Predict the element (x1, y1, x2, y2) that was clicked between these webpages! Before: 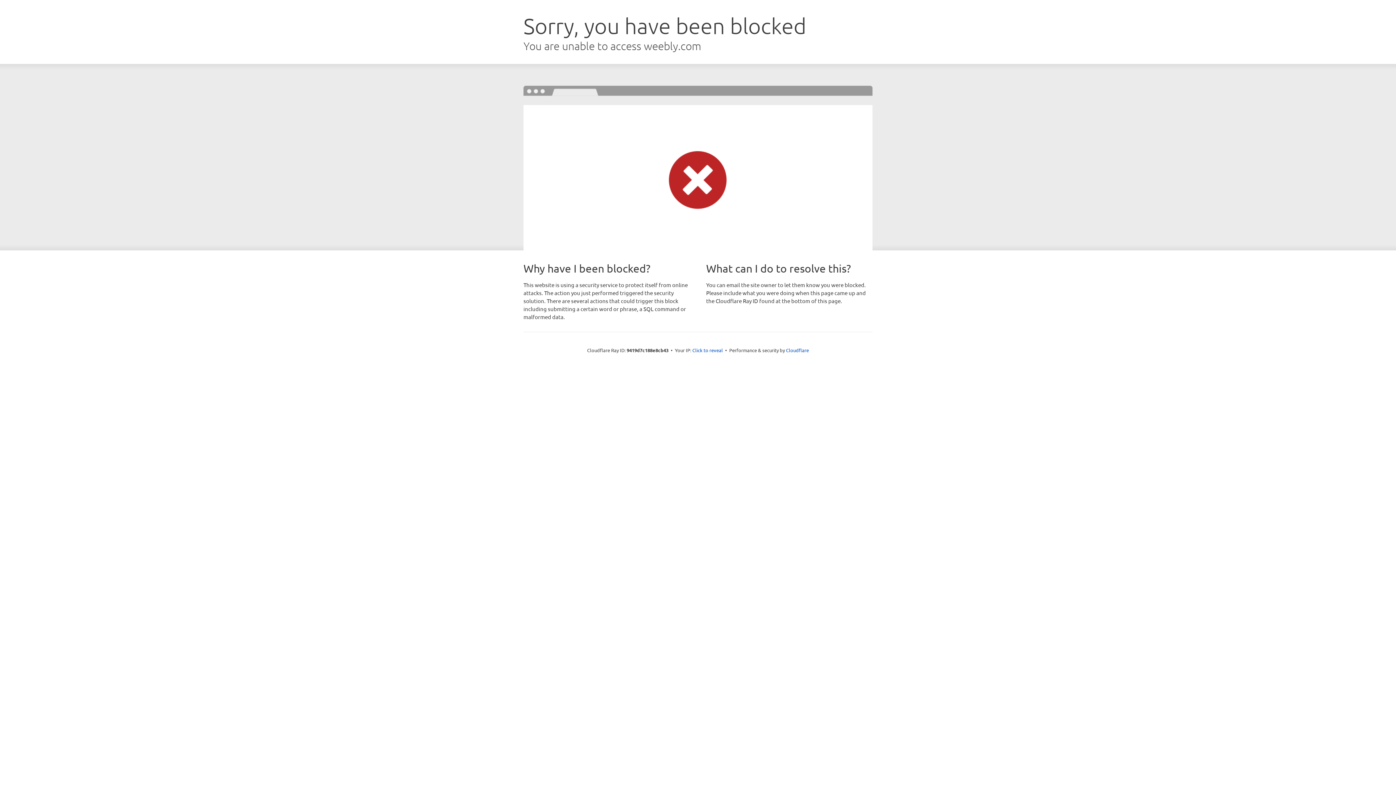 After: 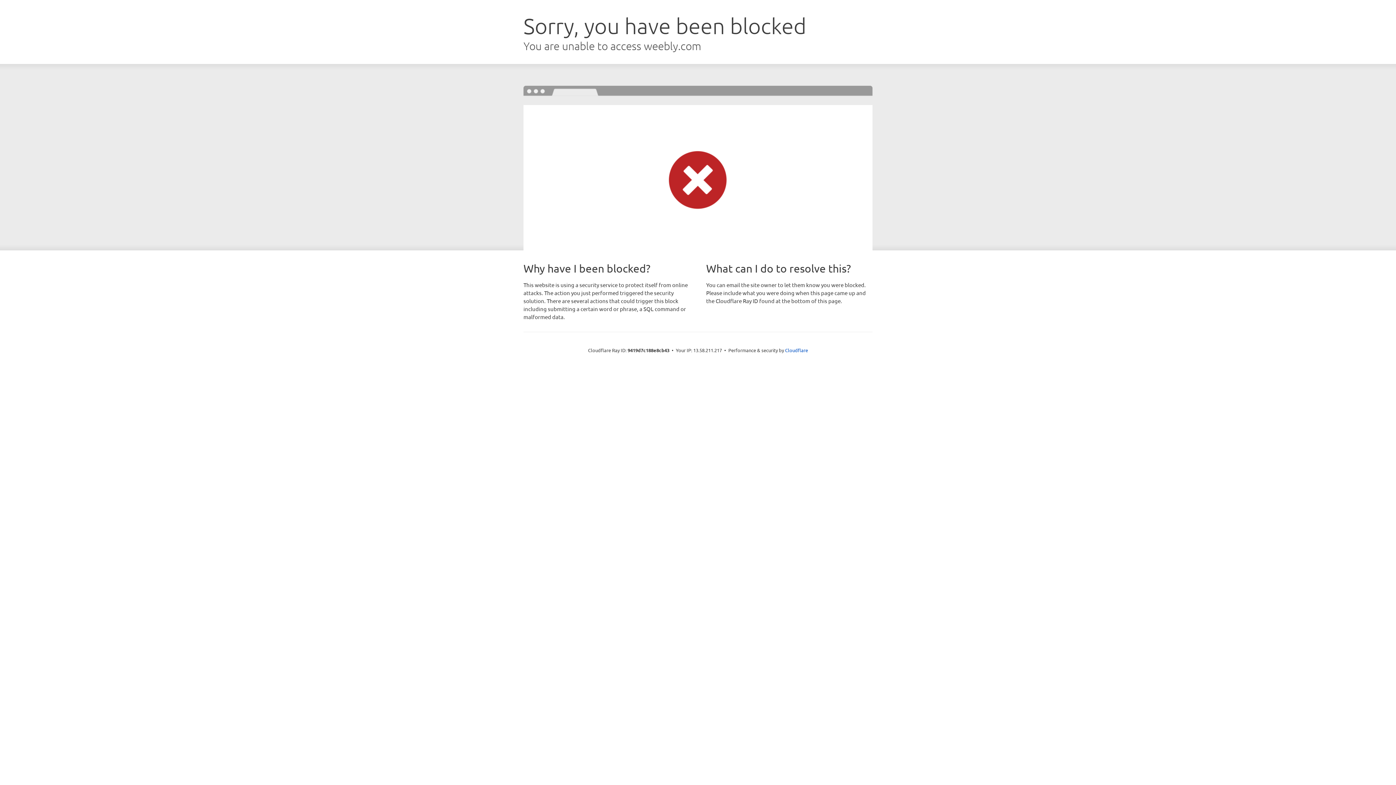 Action: label: Click to reveal bbox: (692, 346, 723, 353)